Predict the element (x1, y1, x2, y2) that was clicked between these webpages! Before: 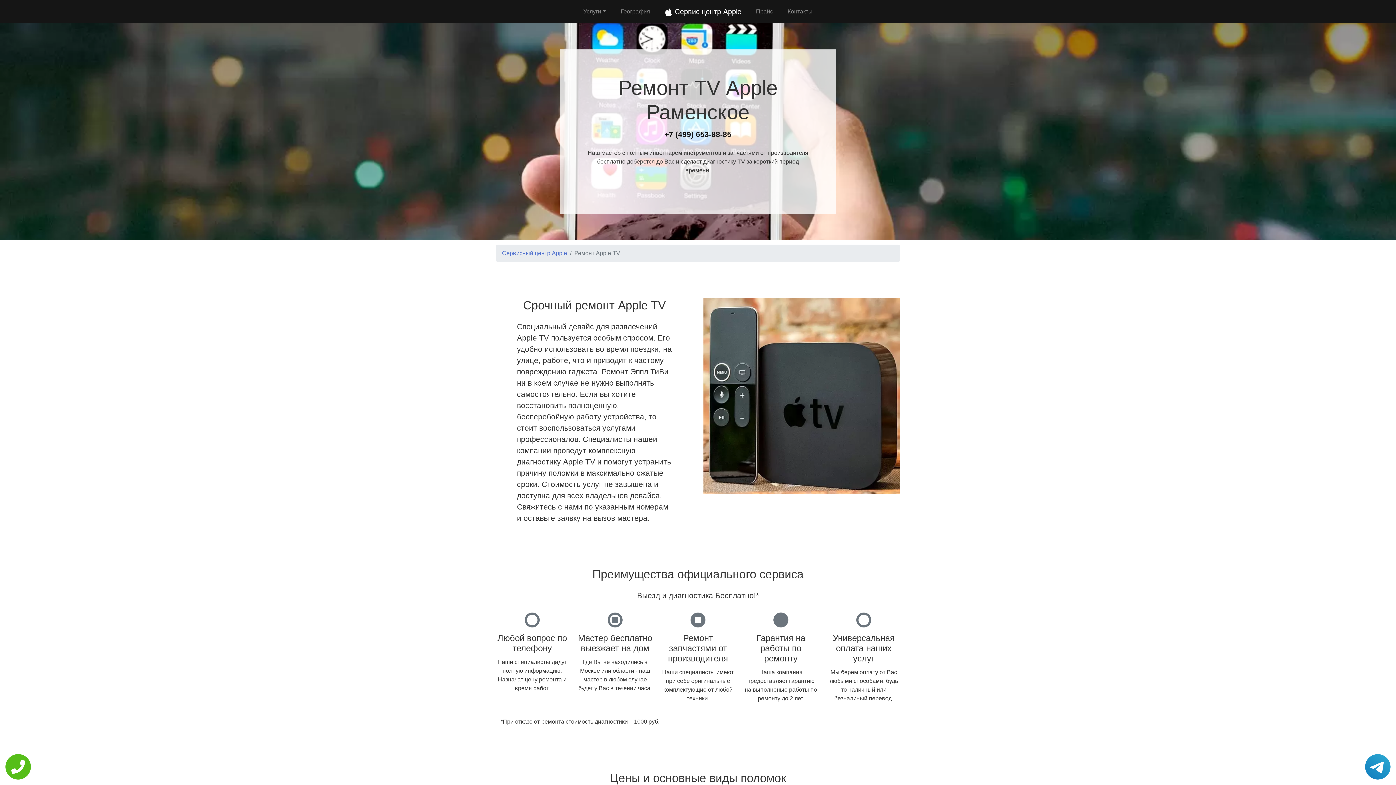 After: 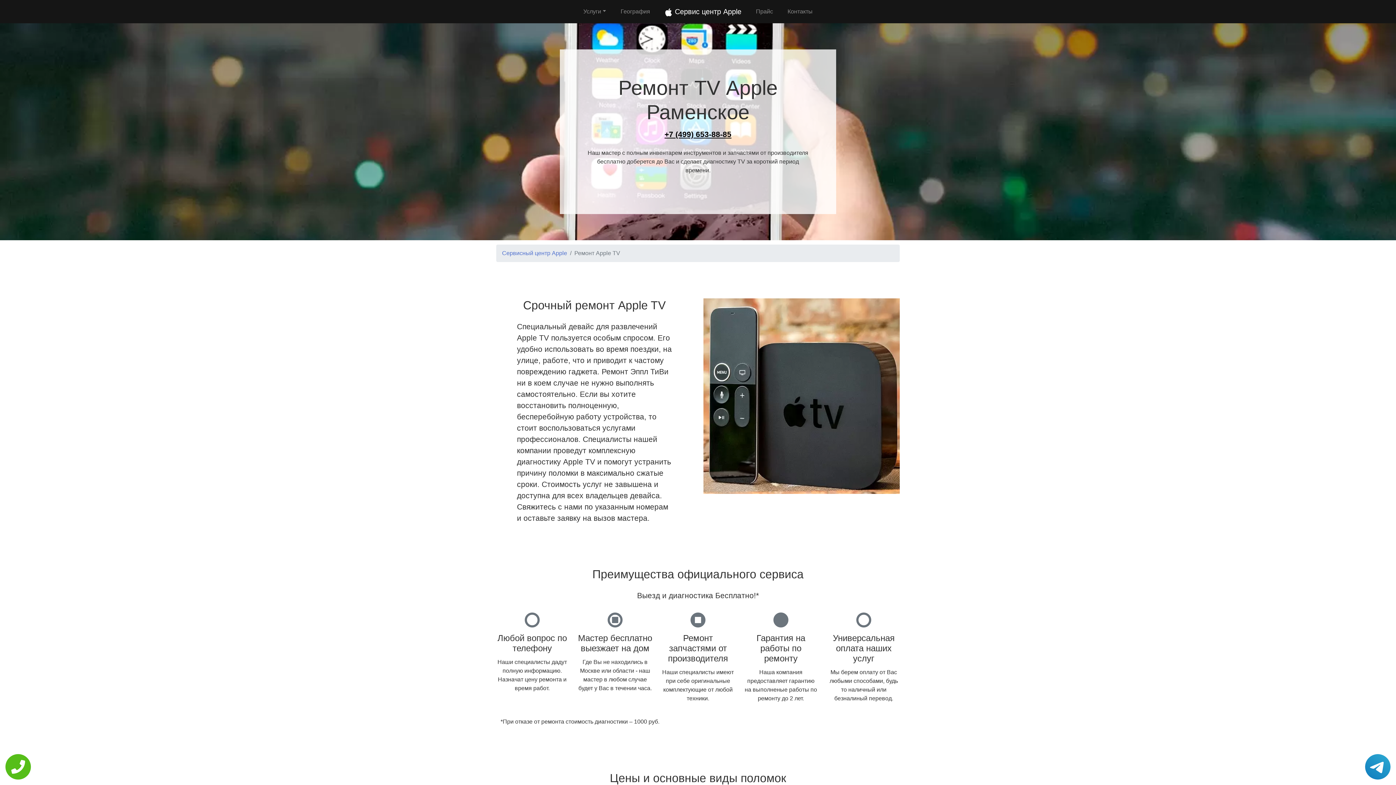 Action: label: +7 (499) 653-88-85 bbox: (664, 130, 731, 138)